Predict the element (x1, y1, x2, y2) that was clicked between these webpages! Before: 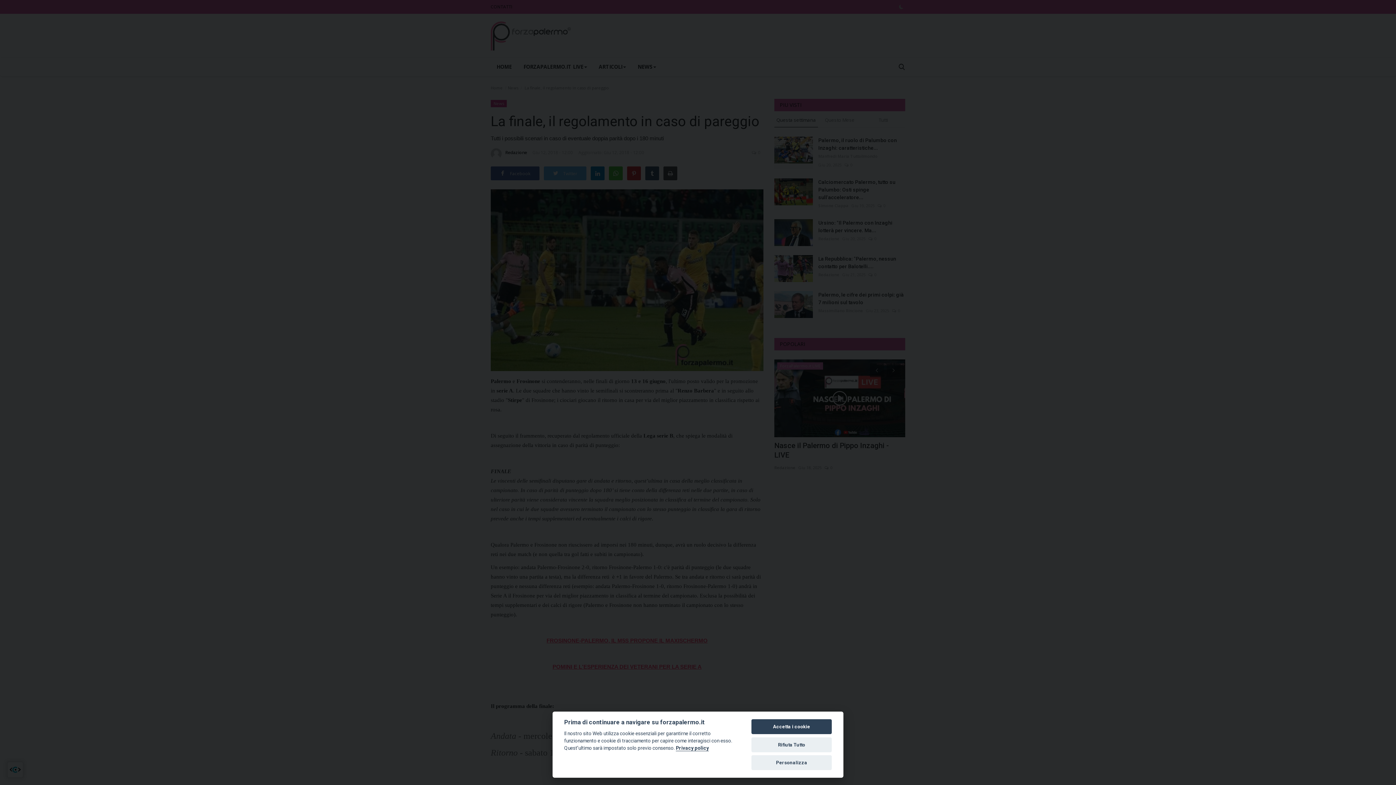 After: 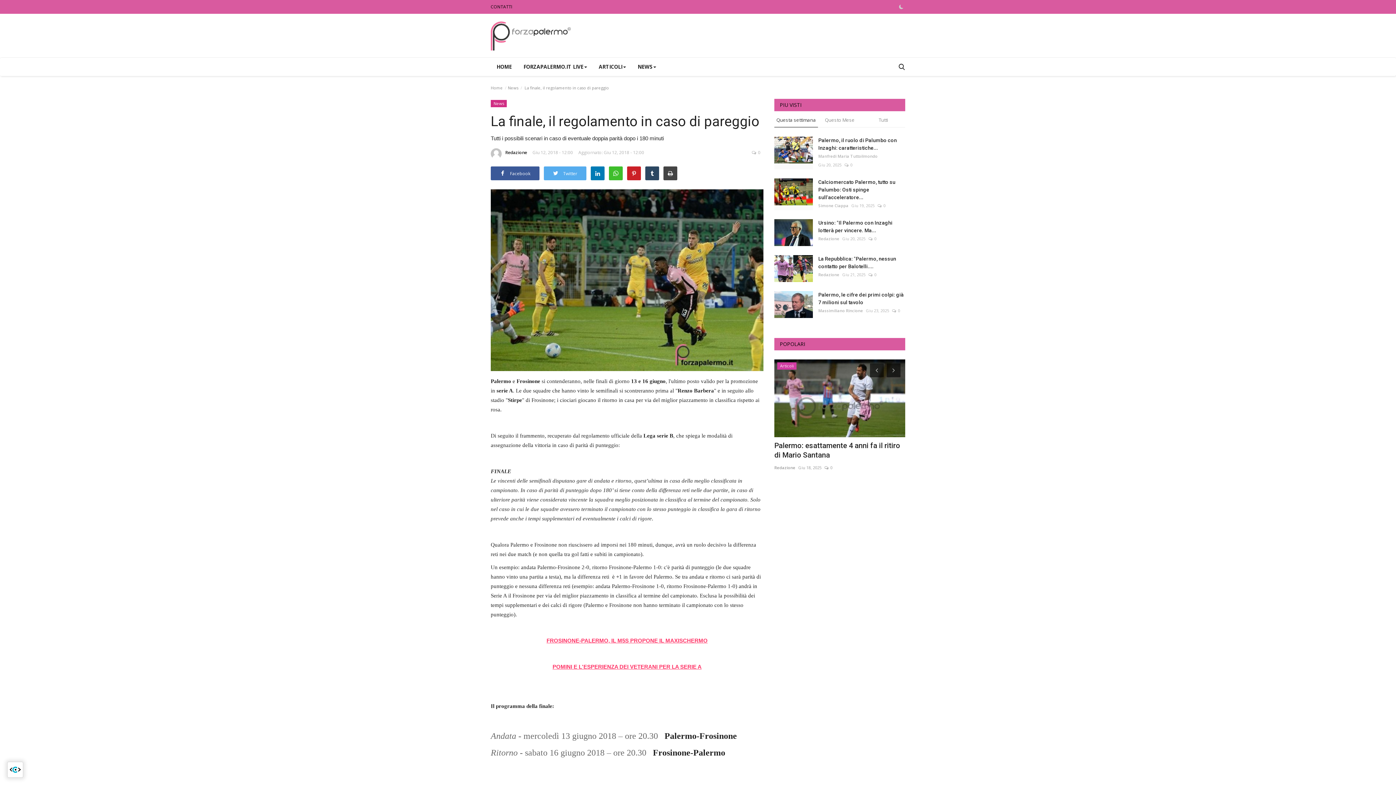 Action: bbox: (751, 737, 832, 752) label: Rifiuta Tutto